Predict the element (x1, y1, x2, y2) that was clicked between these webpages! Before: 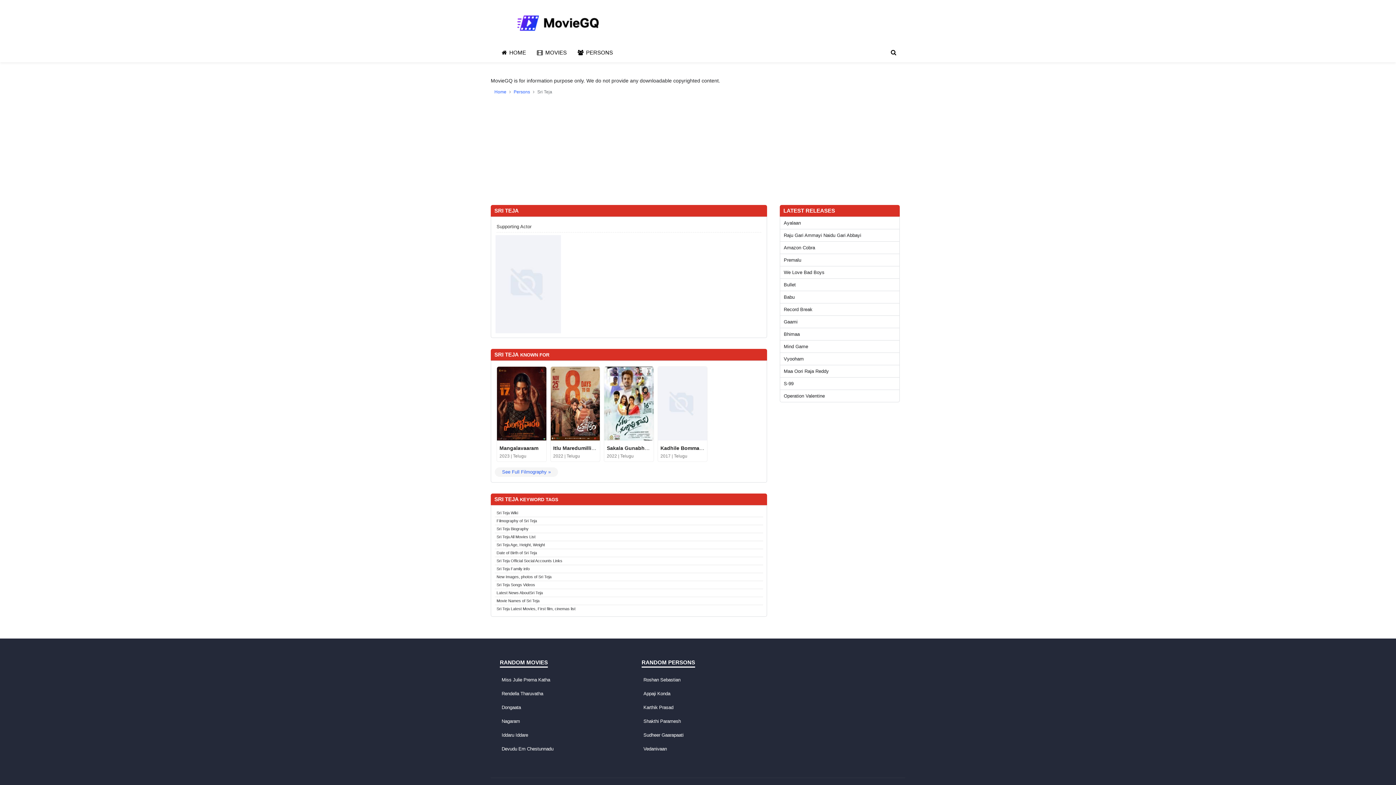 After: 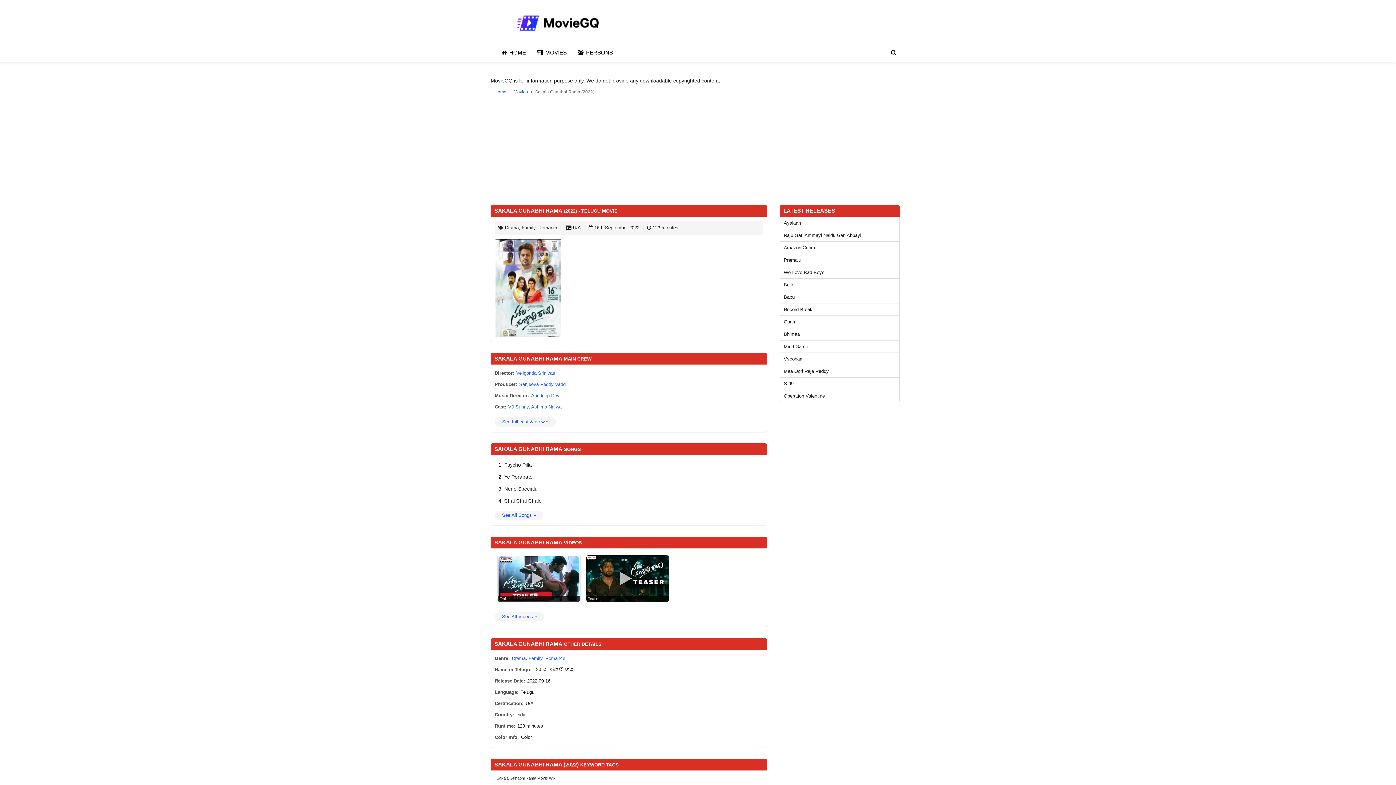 Action: label: Sakala Gunabhi Rama bbox: (606, 443, 651, 453)